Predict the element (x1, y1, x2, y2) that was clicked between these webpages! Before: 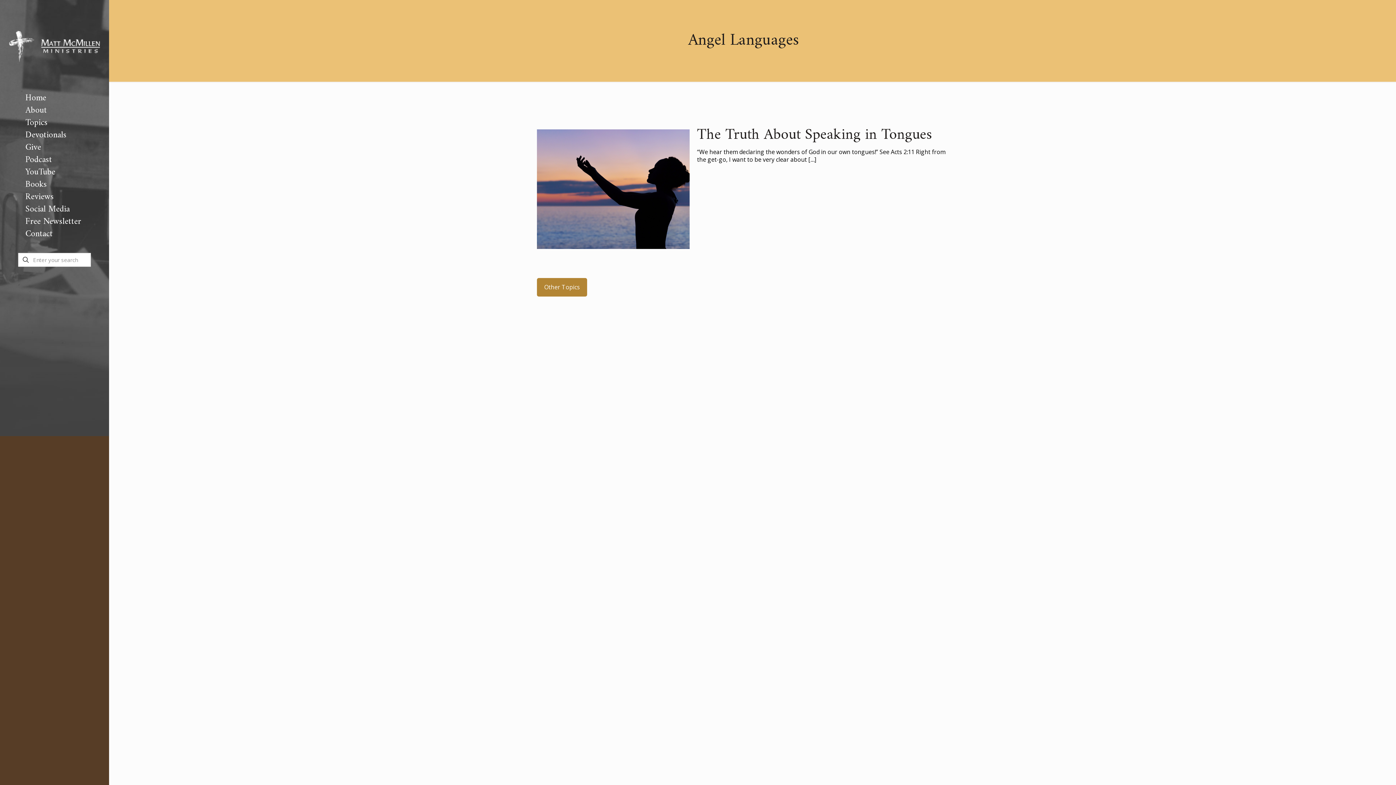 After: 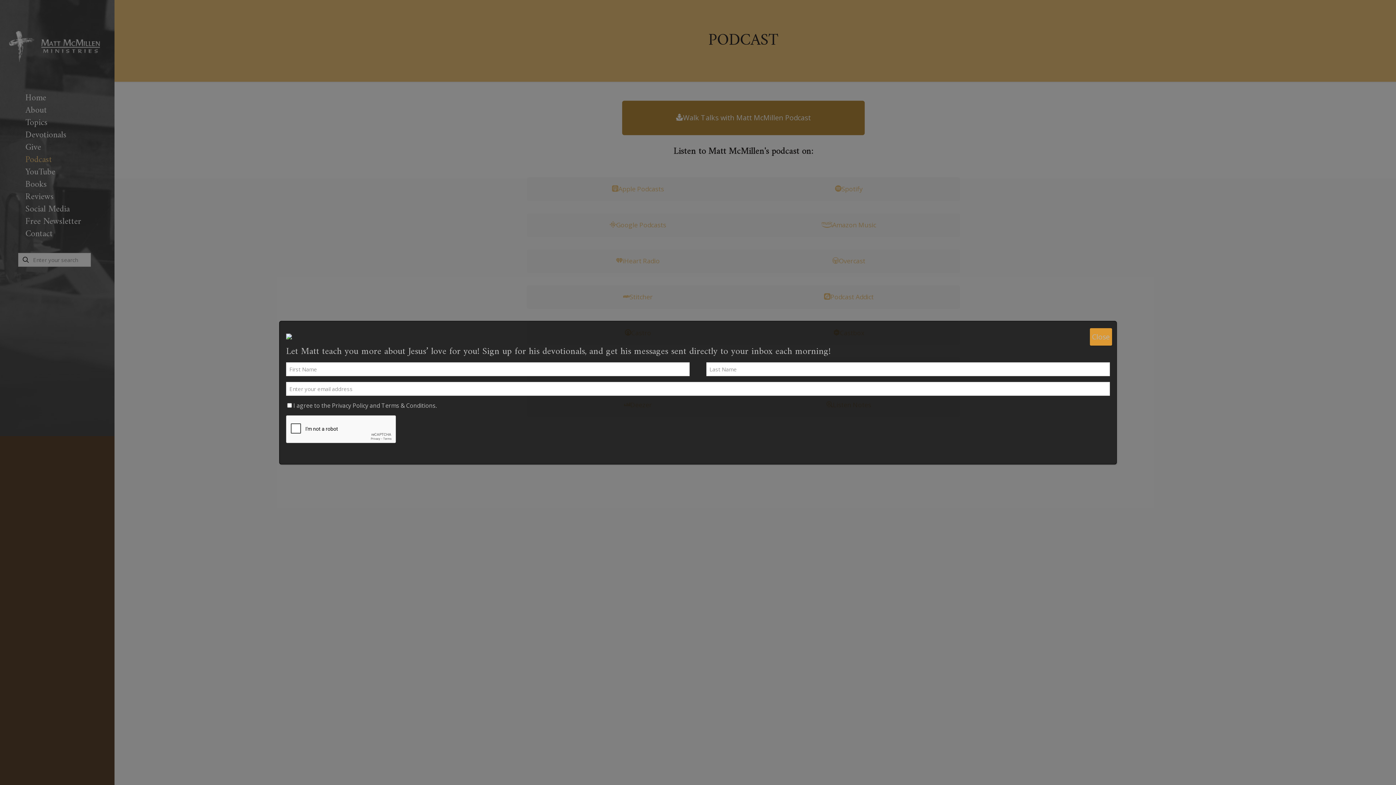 Action: bbox: (0, 153, 109, 166) label: Podcast